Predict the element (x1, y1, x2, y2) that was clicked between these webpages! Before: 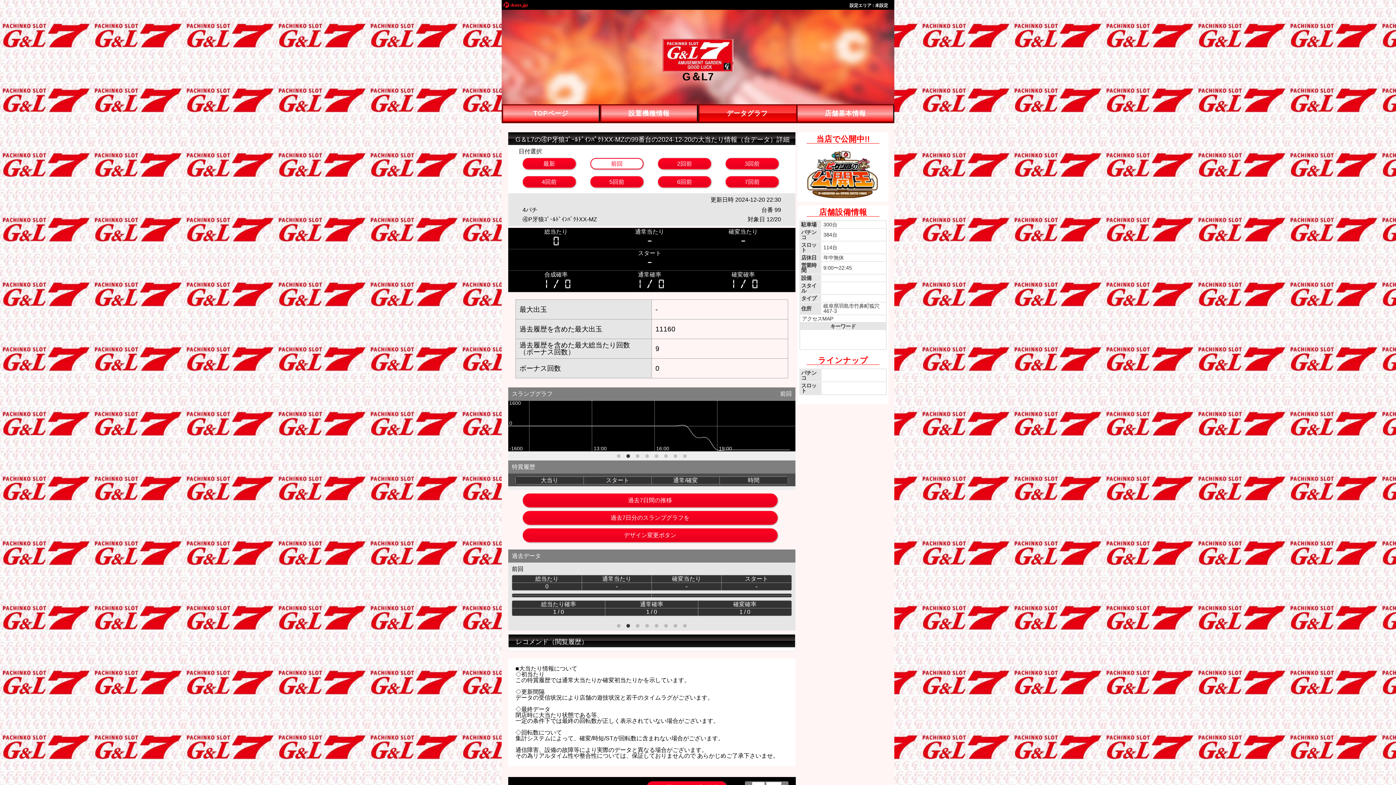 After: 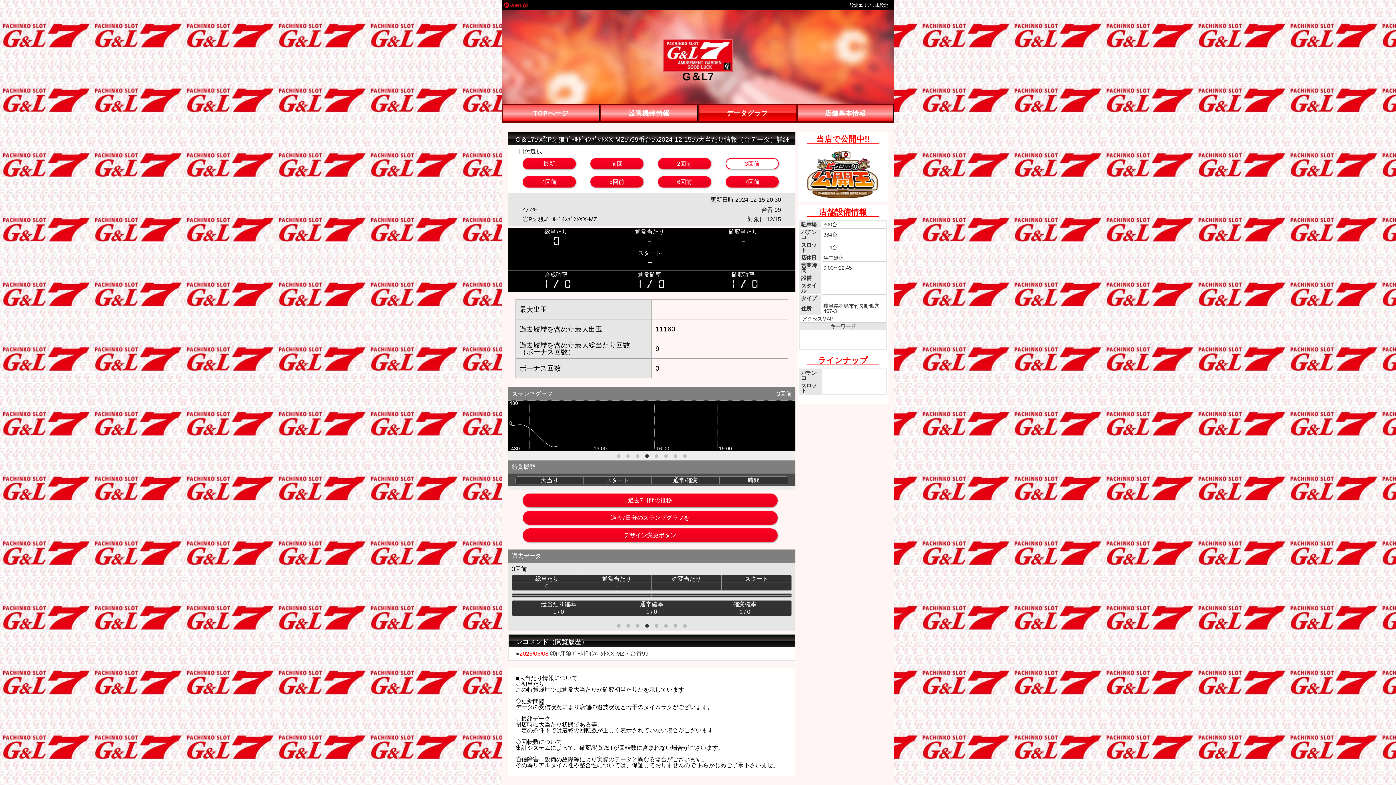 Action: bbox: (725, 158, 778, 169) label: 3回前